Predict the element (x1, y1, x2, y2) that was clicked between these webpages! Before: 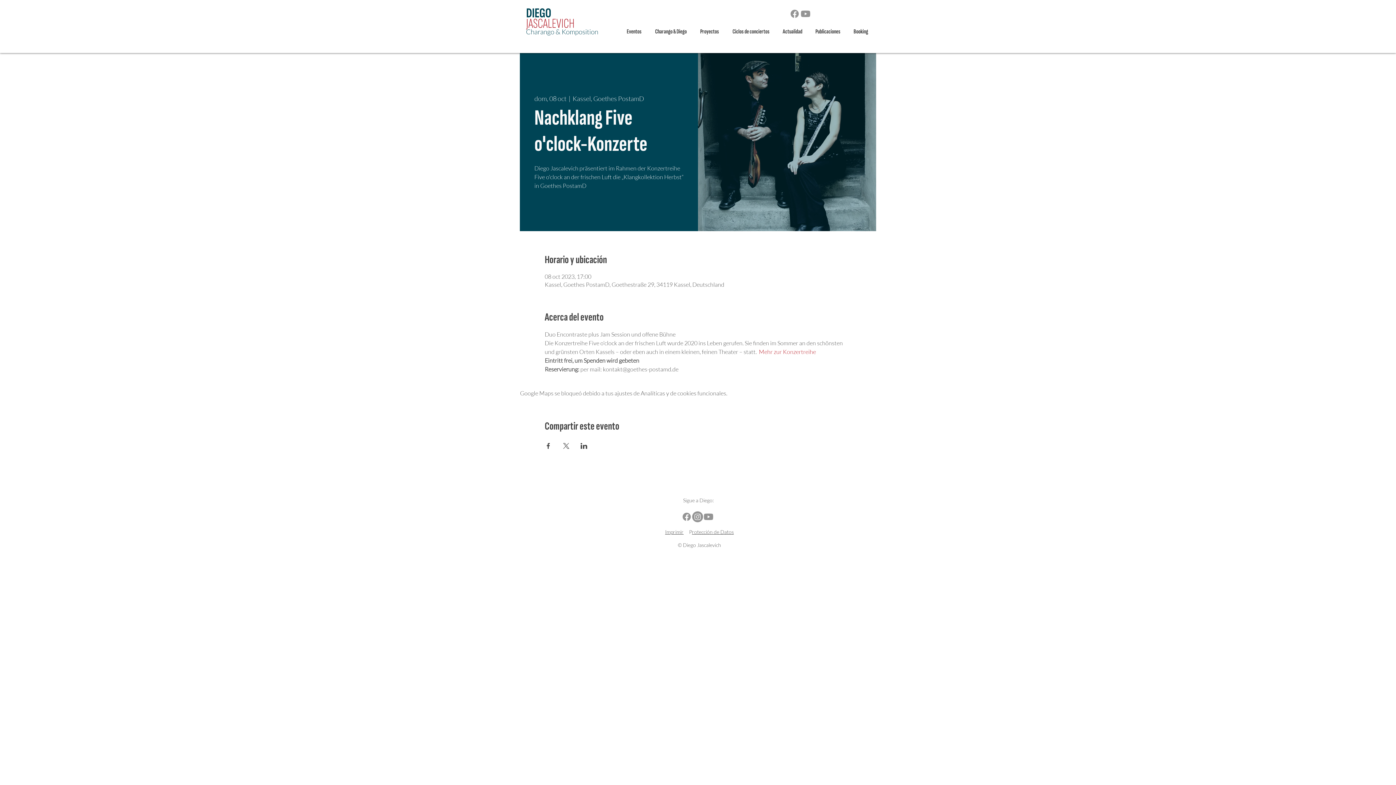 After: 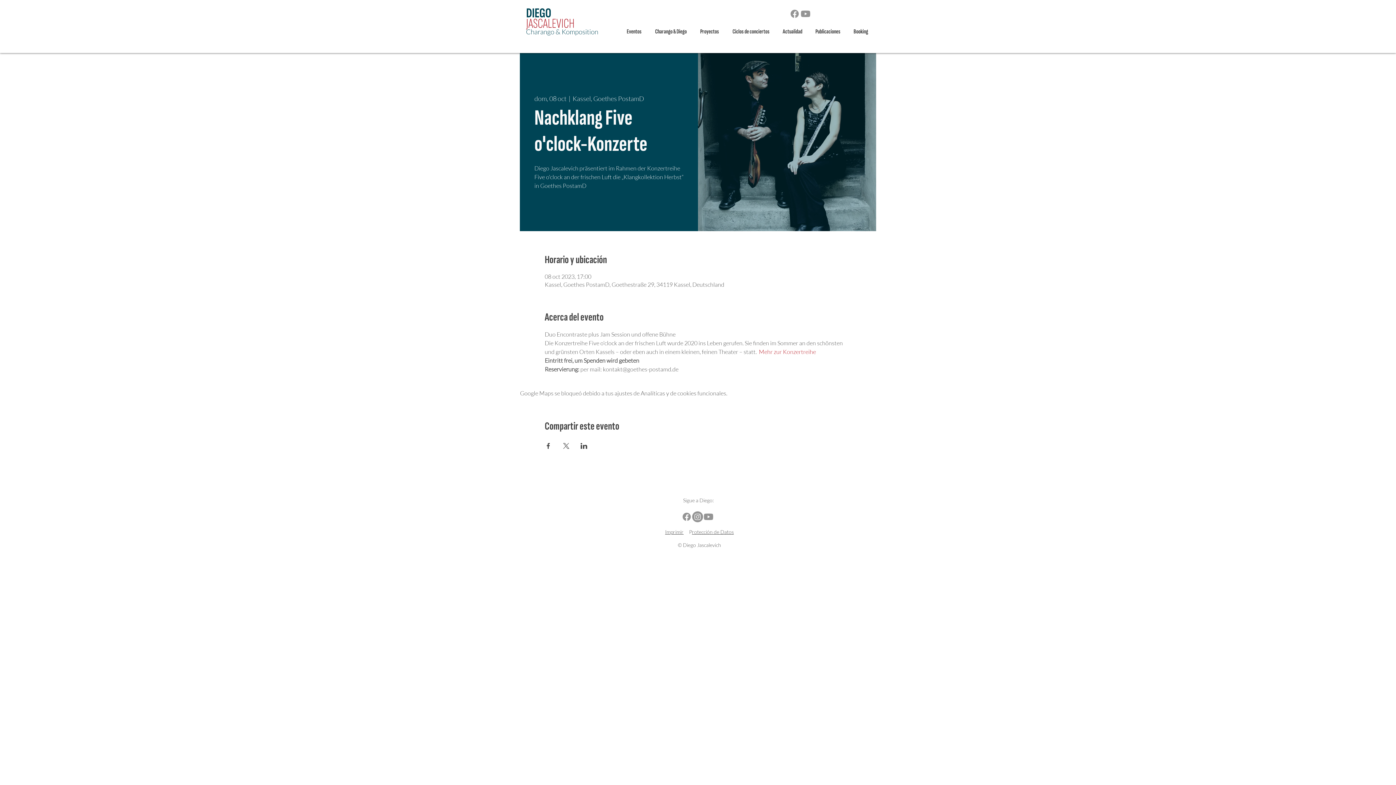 Action: label: Publicaciones bbox: (810, 26, 848, 36)